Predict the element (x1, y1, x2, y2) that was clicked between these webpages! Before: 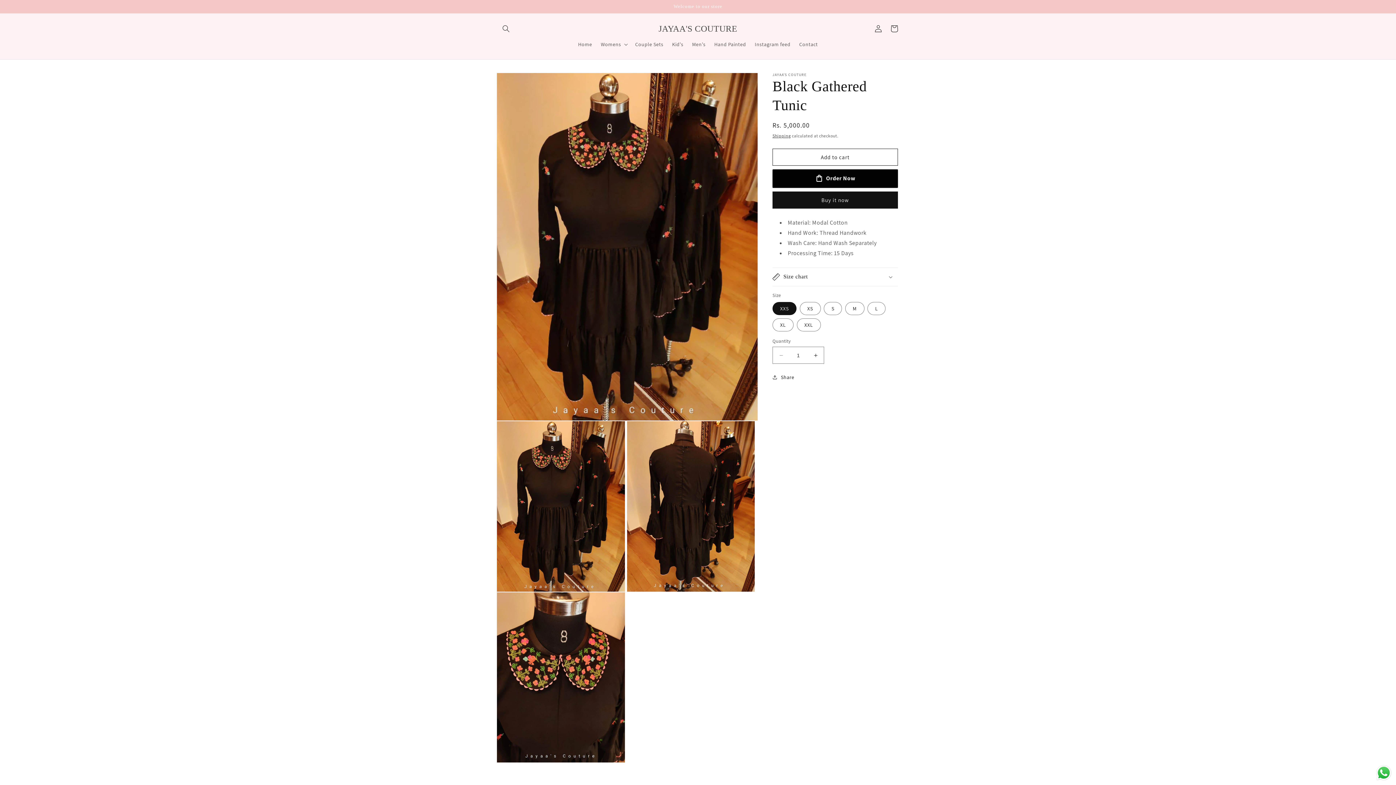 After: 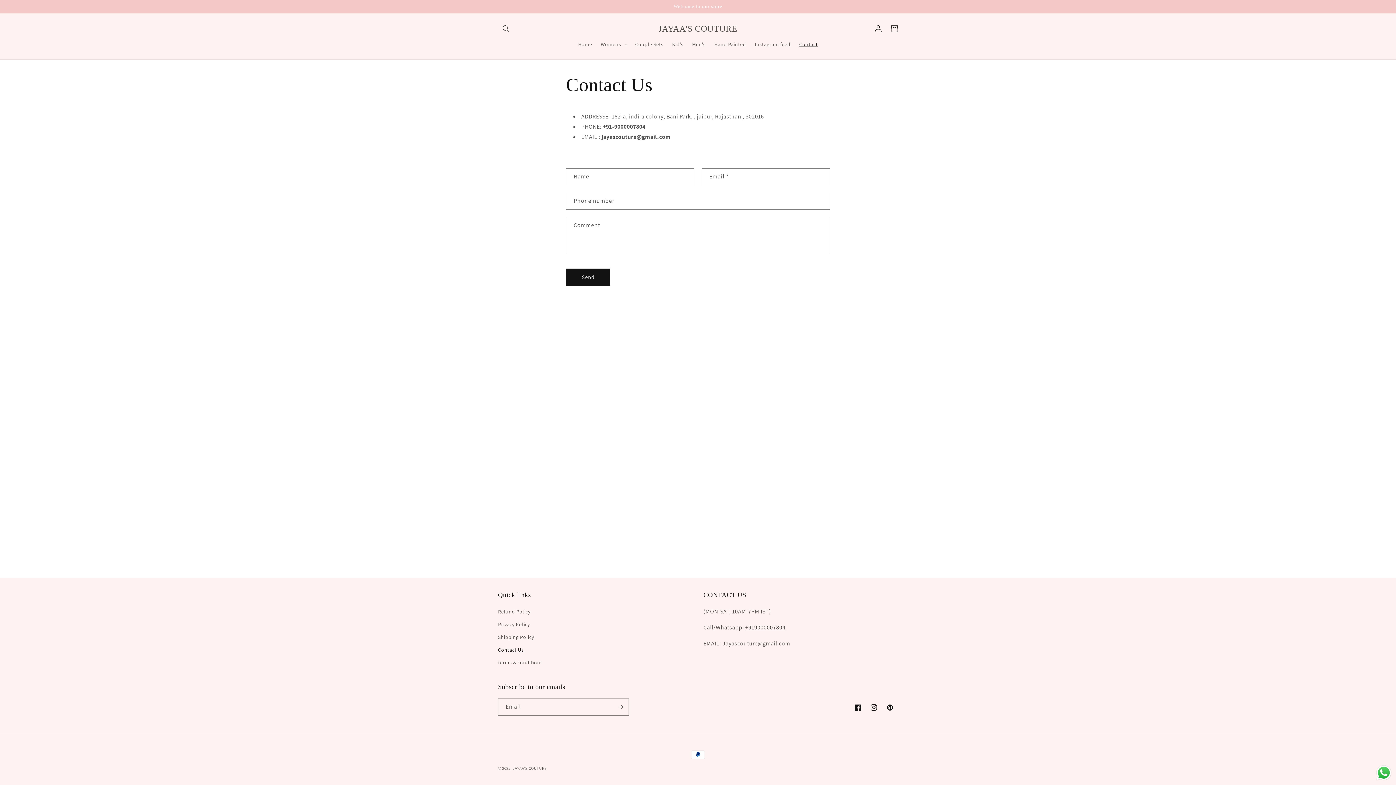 Action: bbox: (795, 36, 822, 52) label: Contact